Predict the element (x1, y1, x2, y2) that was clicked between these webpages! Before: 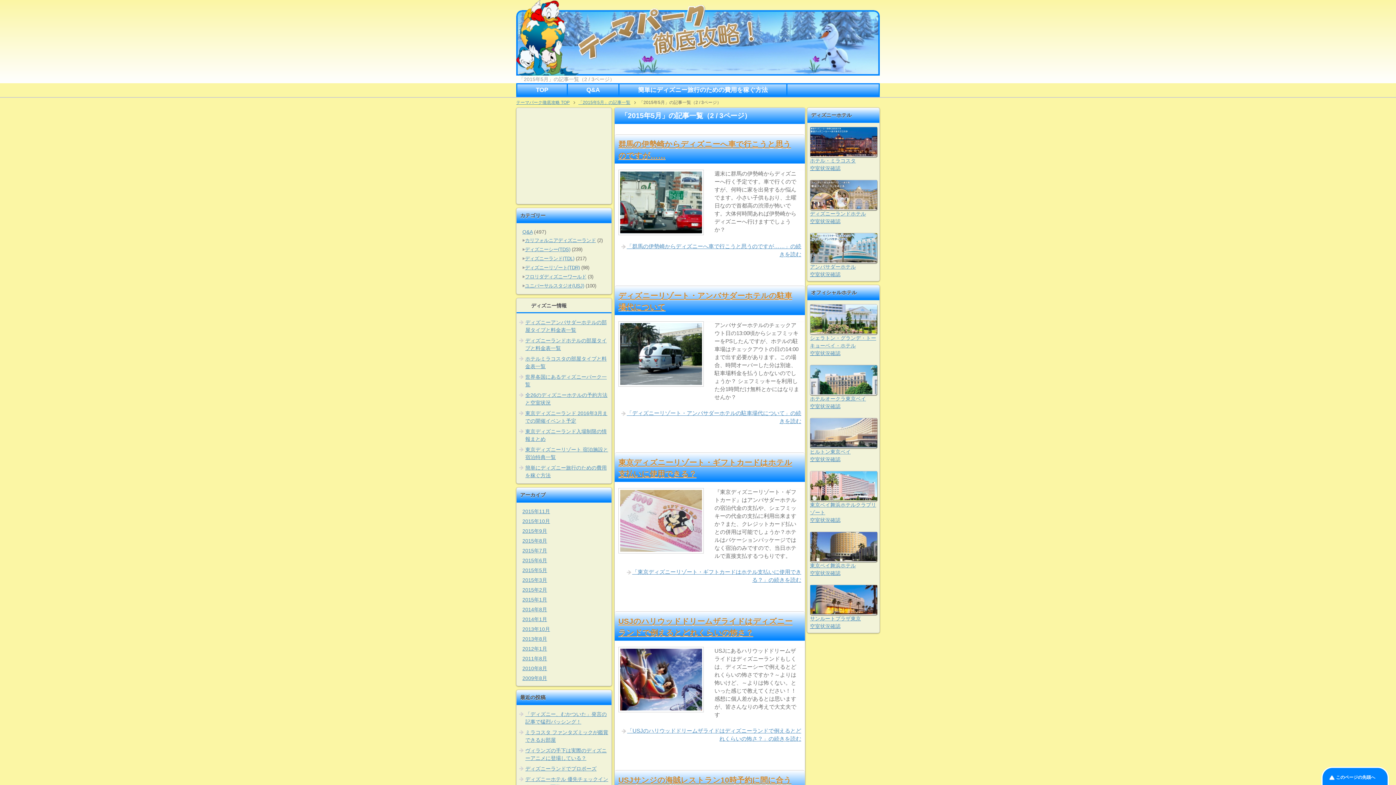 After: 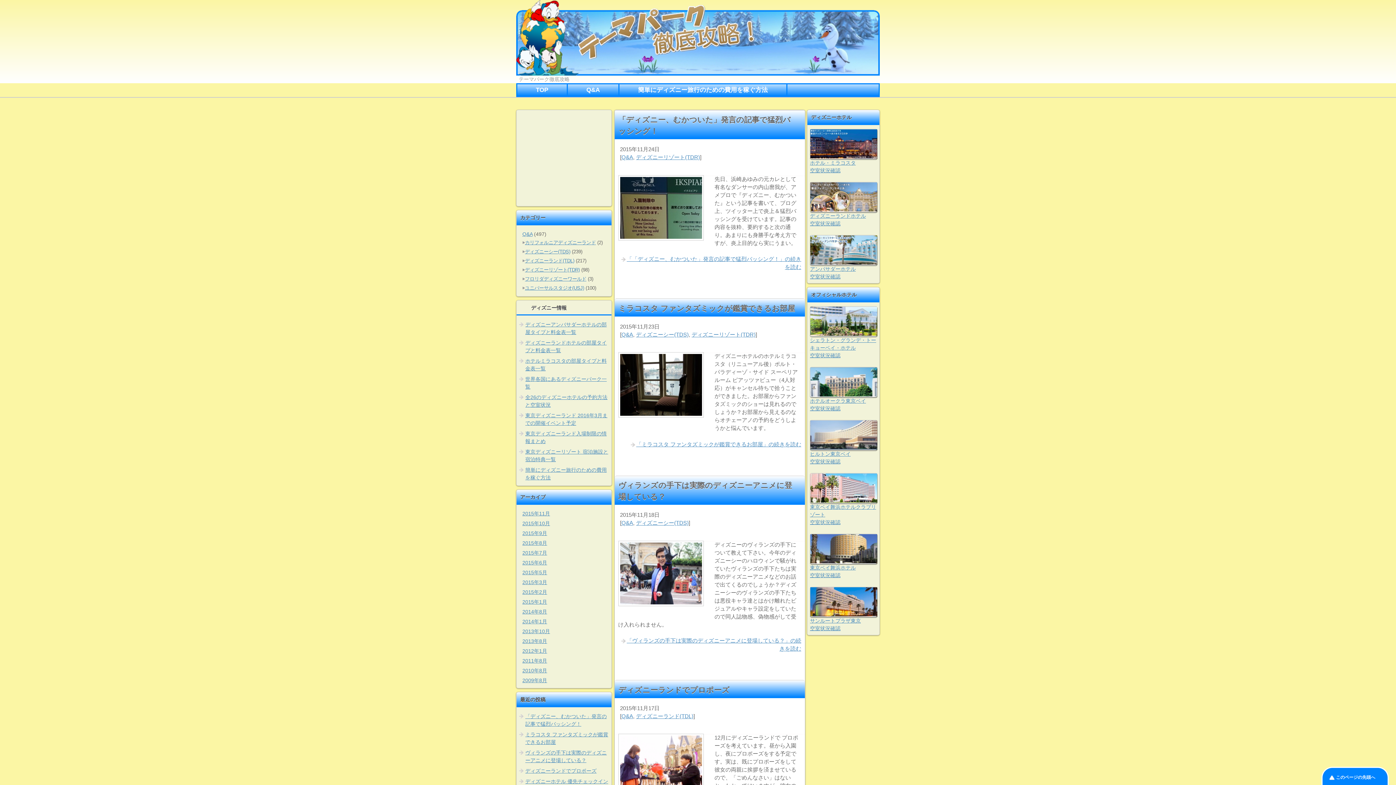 Action: label: TOP bbox: (517, 84, 566, 95)